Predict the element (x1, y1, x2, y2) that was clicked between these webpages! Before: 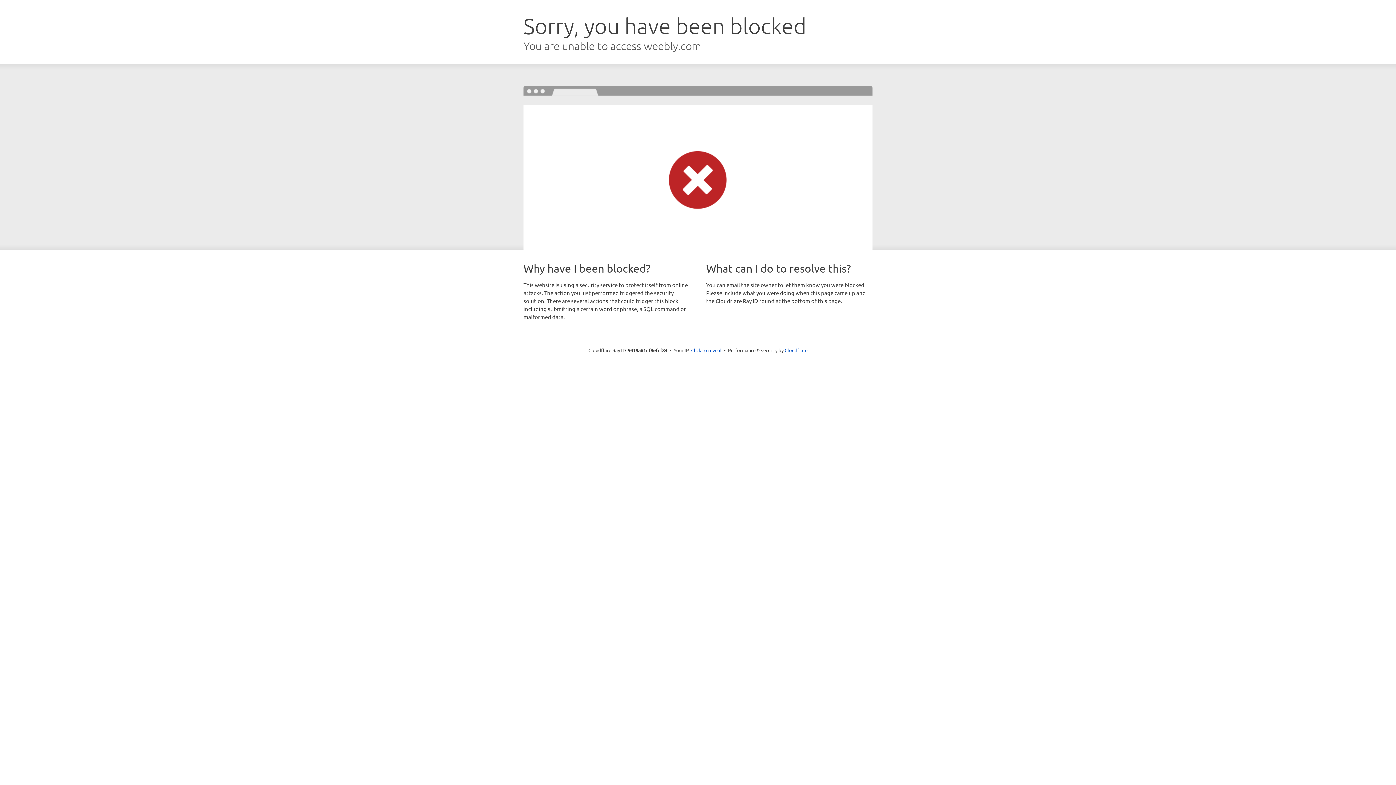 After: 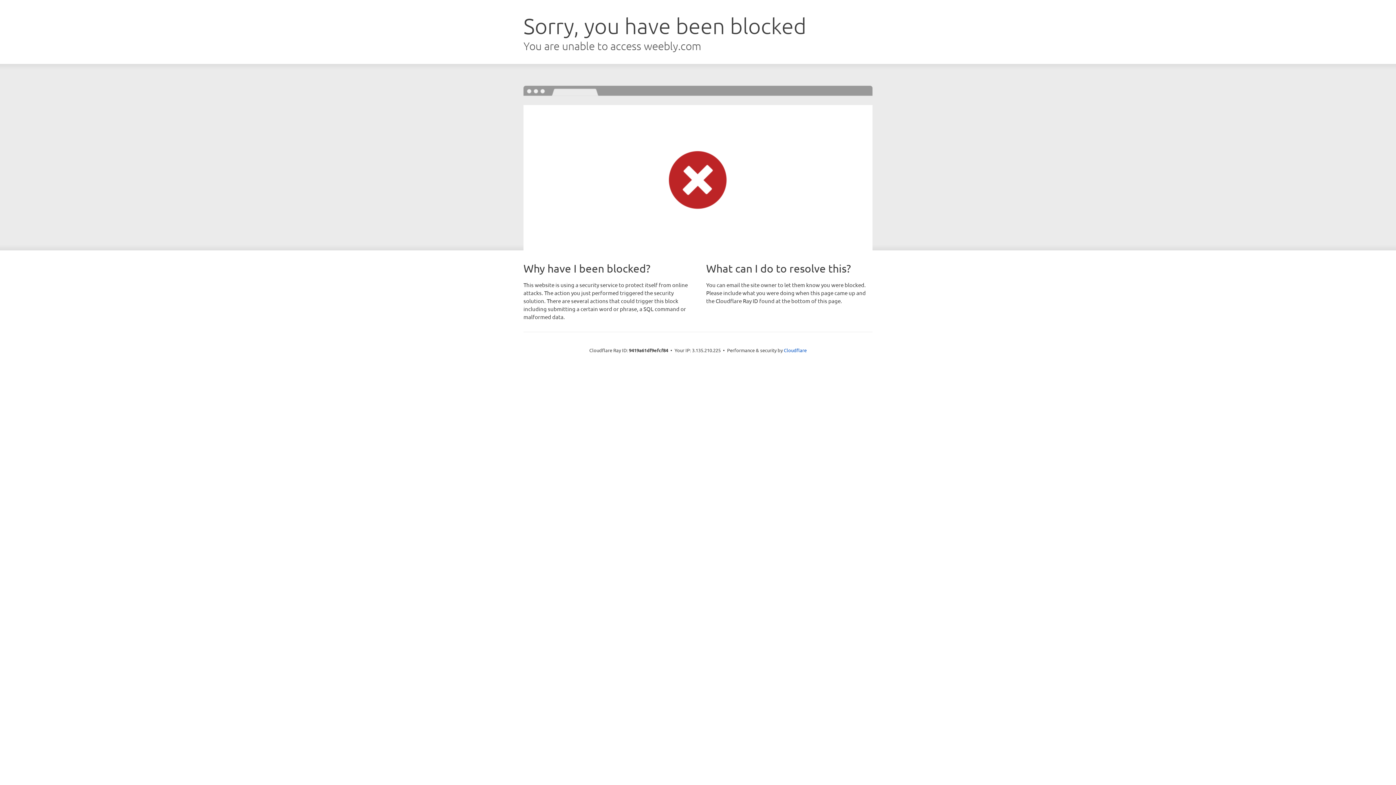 Action: bbox: (691, 346, 721, 353) label: Click to reveal